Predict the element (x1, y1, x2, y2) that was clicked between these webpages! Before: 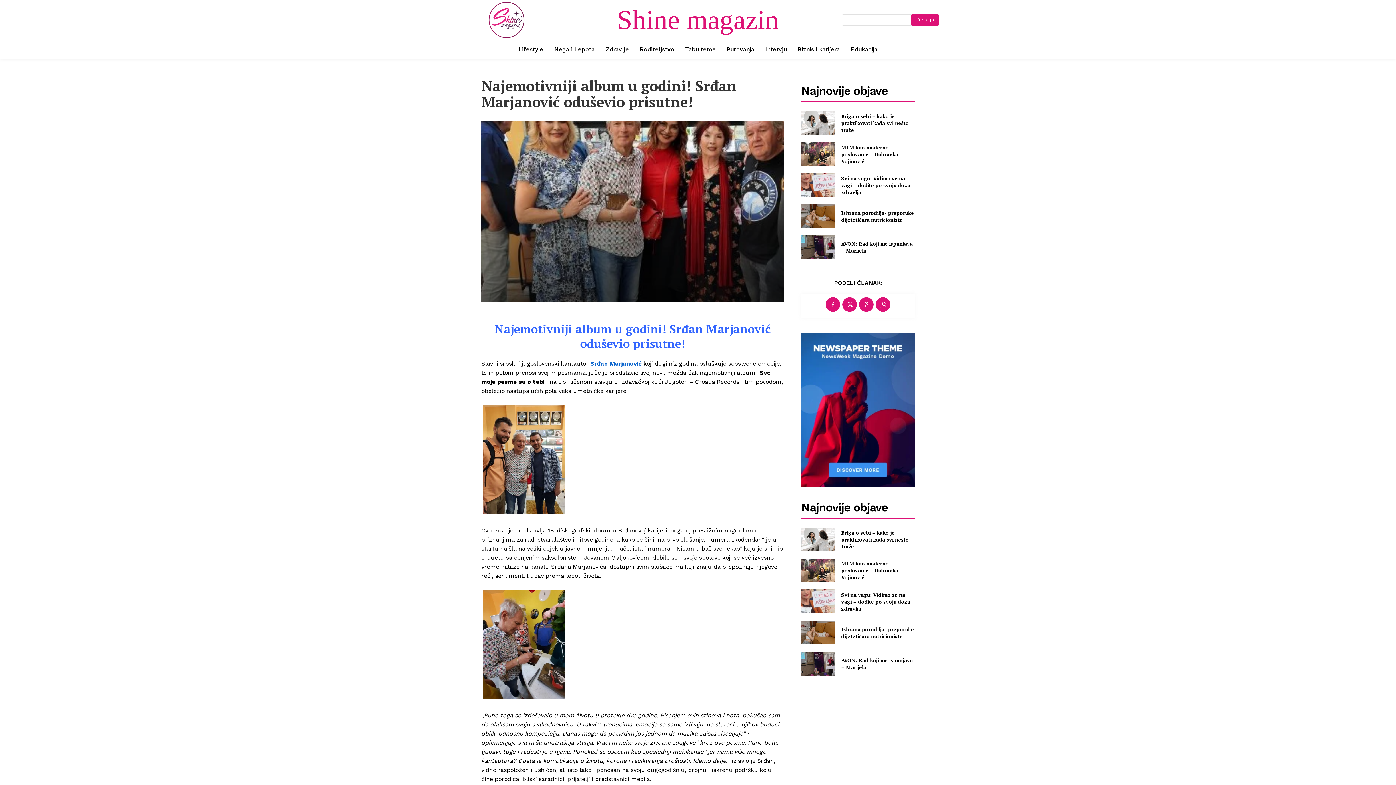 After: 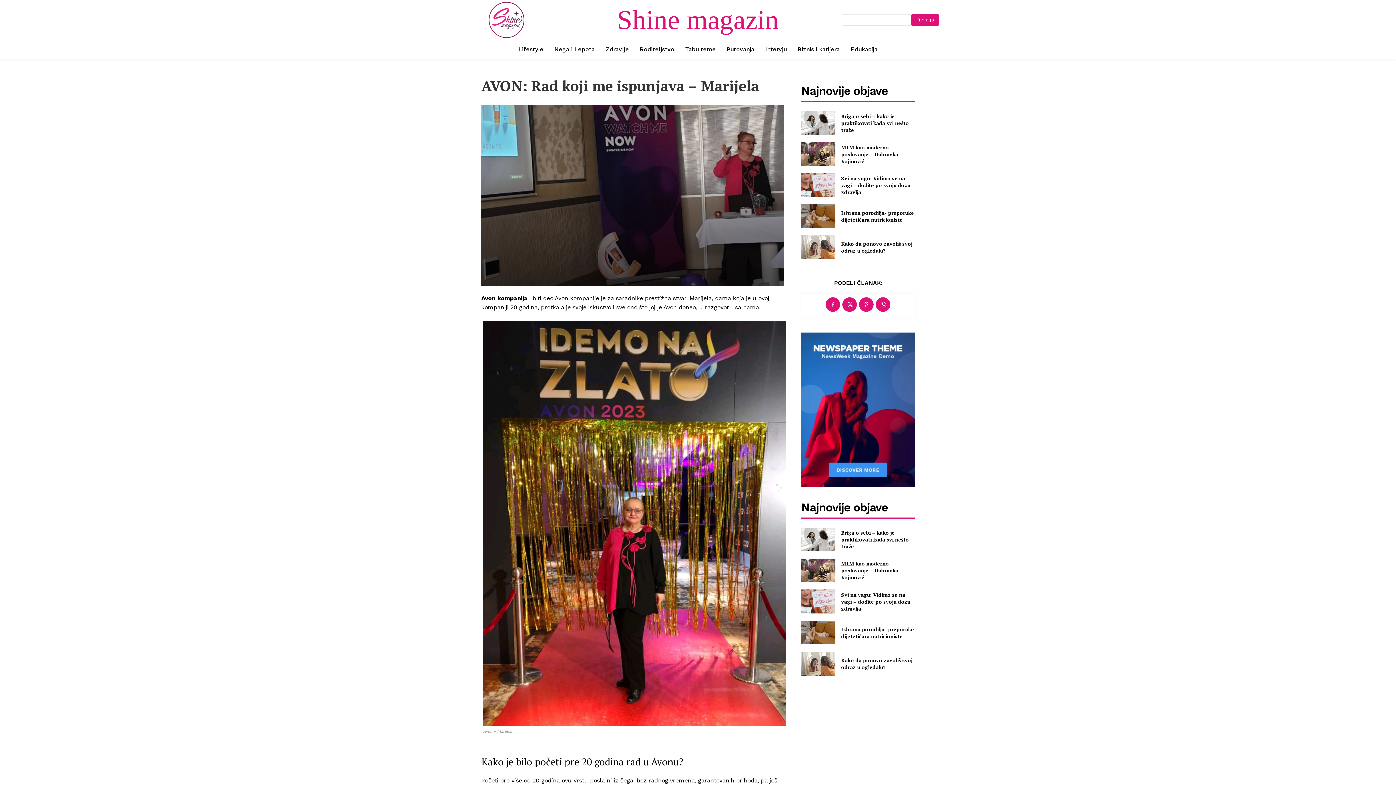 Action: label: AVON: Rad koji me ispunjava – Marijela bbox: (841, 657, 913, 670)